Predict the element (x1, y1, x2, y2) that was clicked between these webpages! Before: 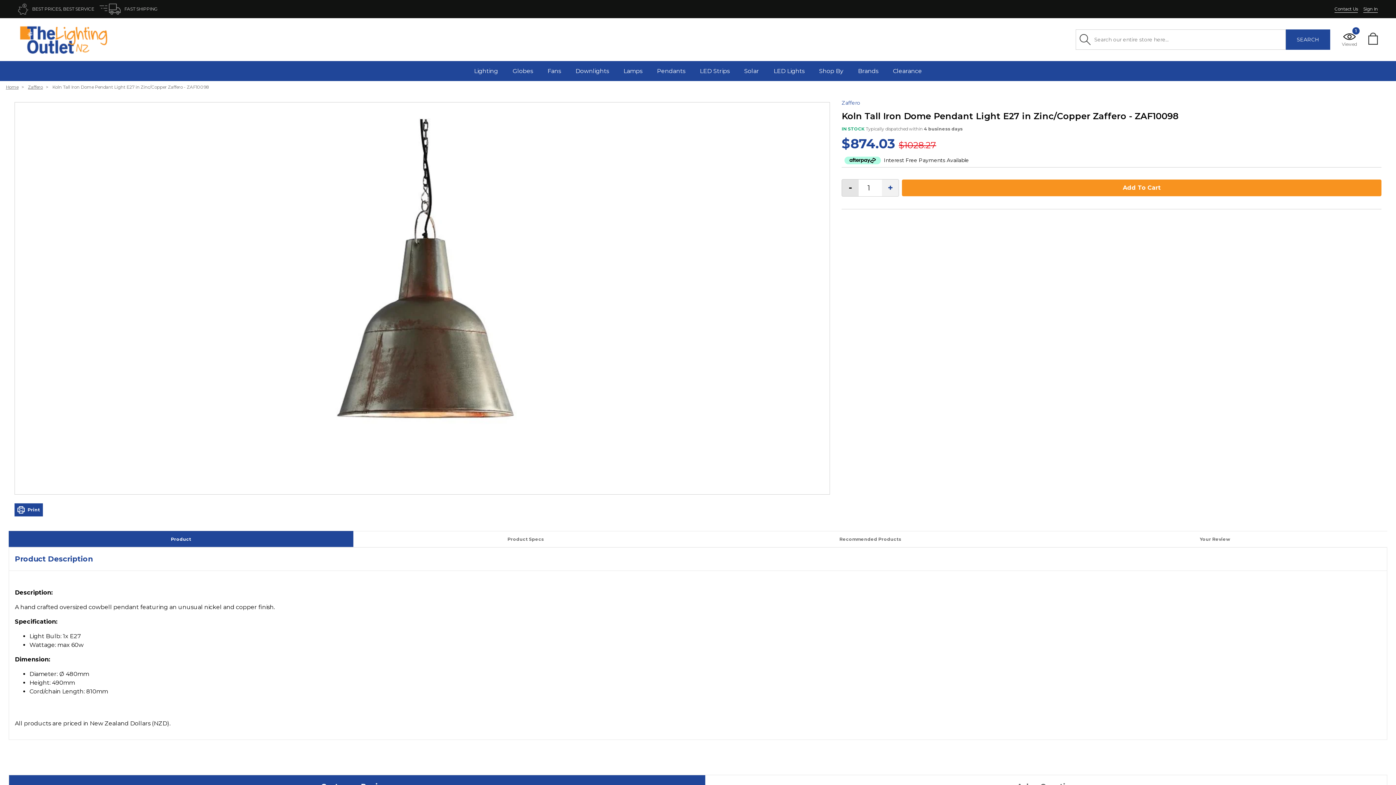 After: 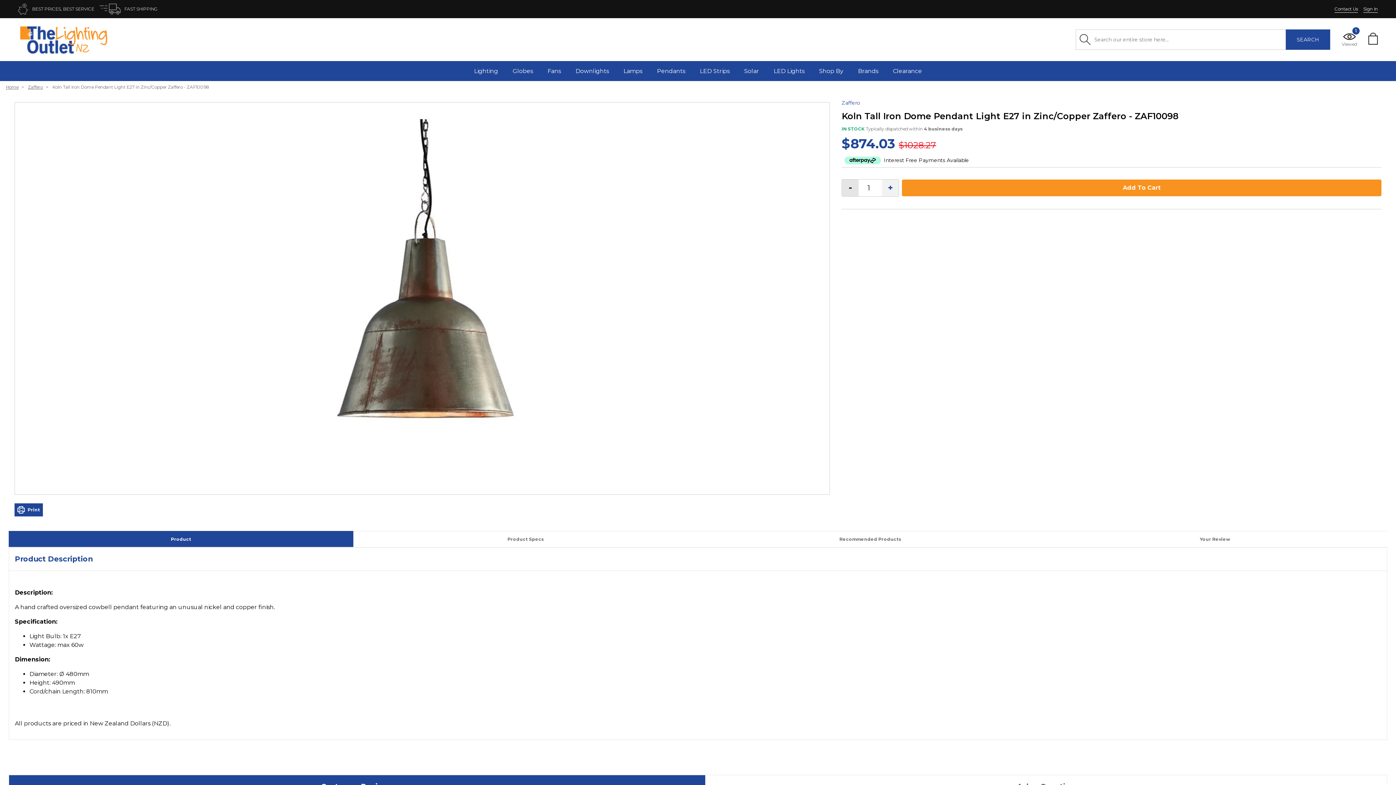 Action: label: - bbox: (842, 179, 858, 196)